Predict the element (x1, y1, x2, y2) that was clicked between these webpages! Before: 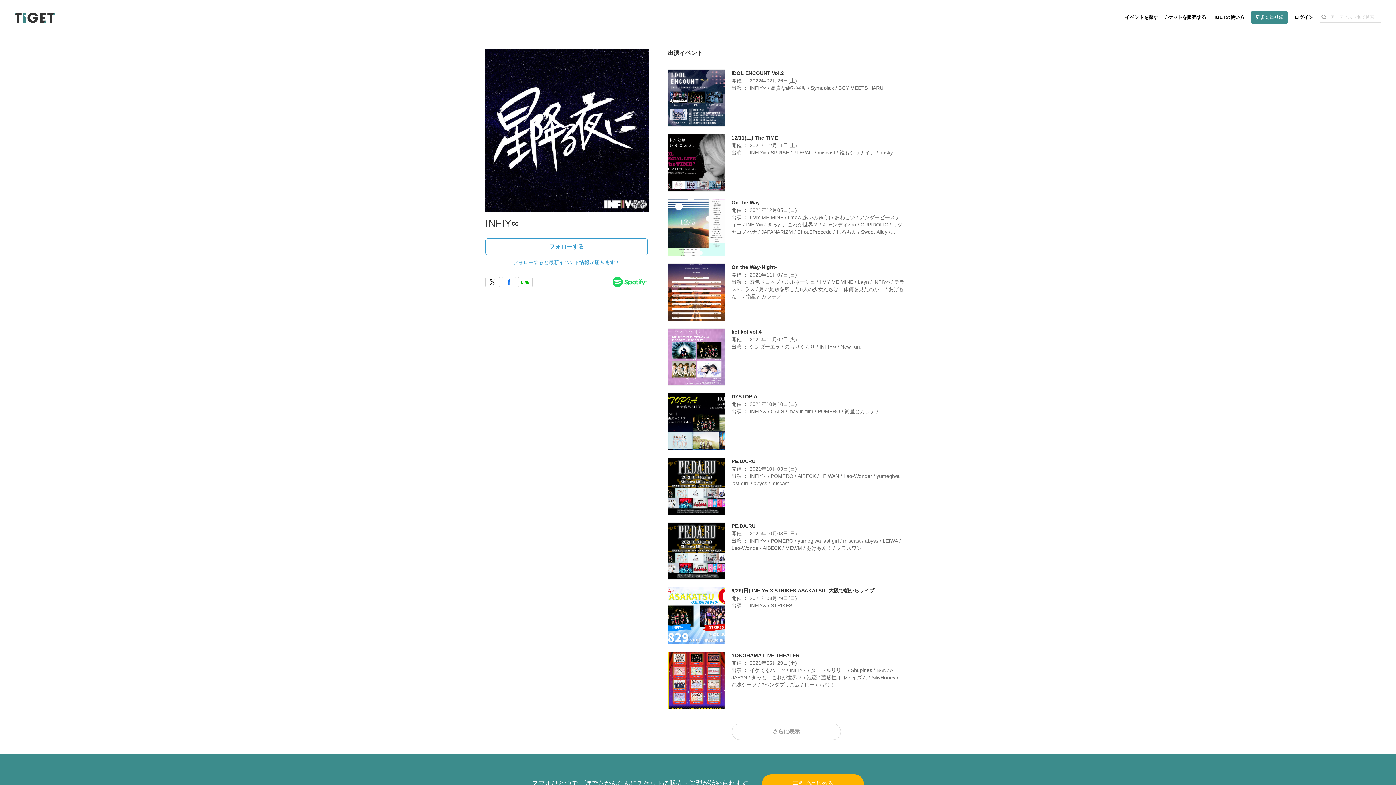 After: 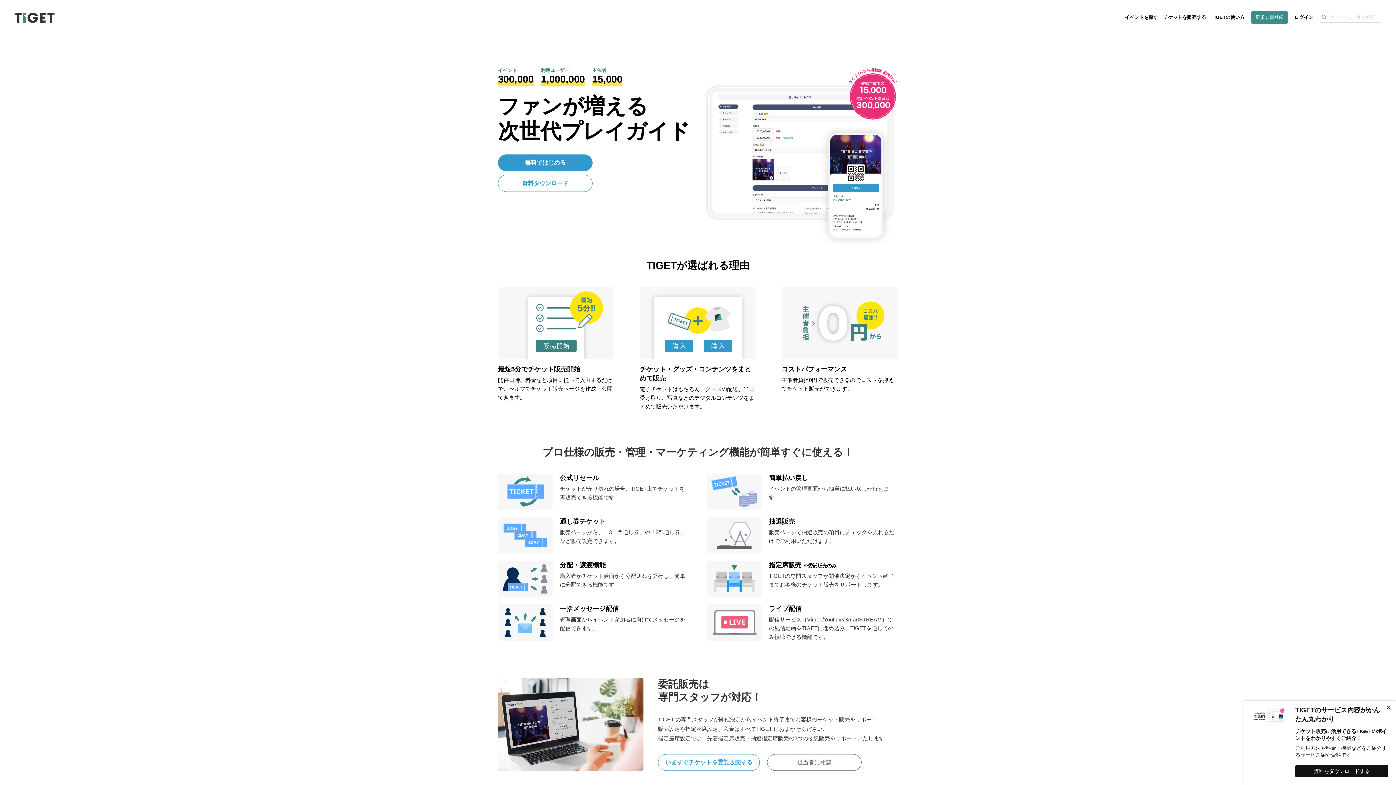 Action: bbox: (1162, 9, 1207, 25) label: チケットを販売する